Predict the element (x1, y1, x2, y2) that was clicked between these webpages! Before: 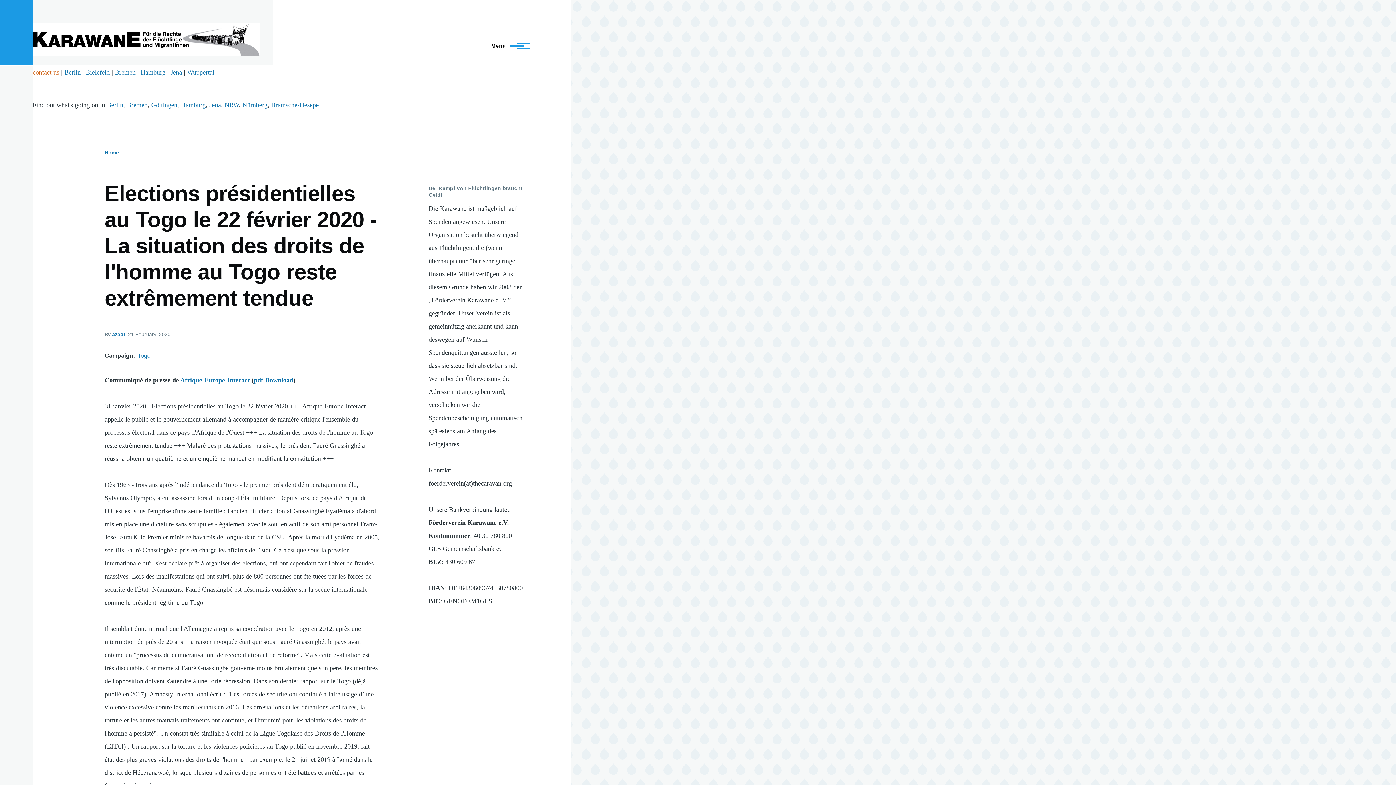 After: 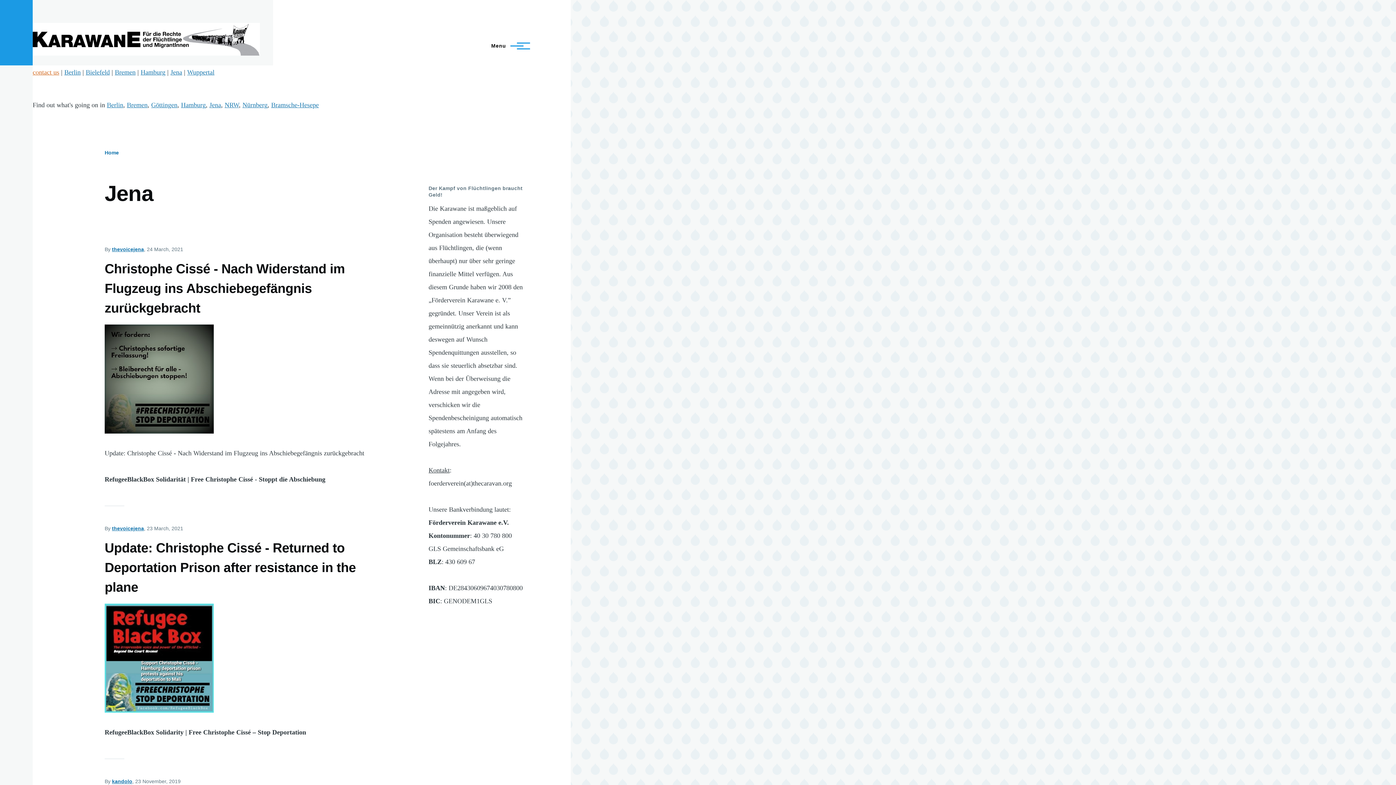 Action: label: Jena bbox: (209, 101, 221, 108)